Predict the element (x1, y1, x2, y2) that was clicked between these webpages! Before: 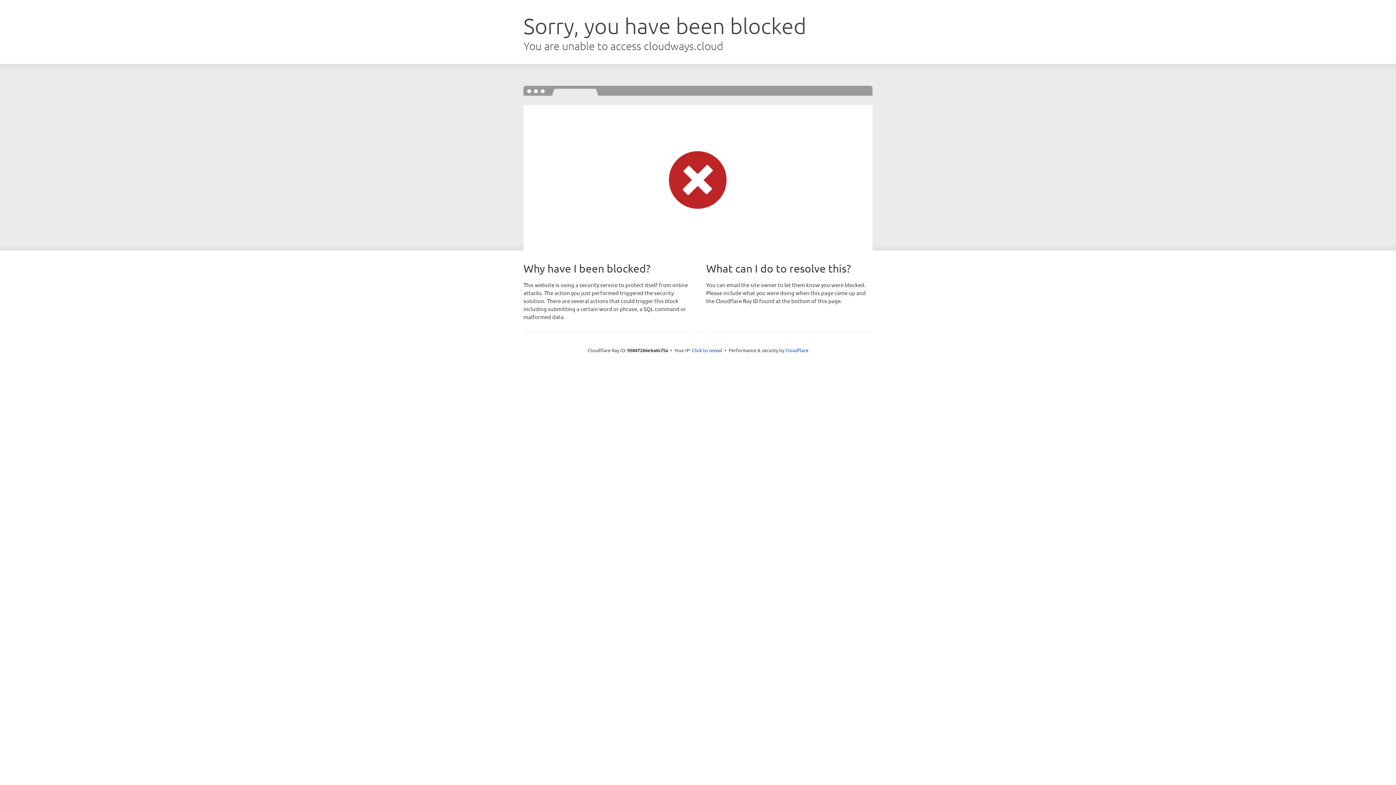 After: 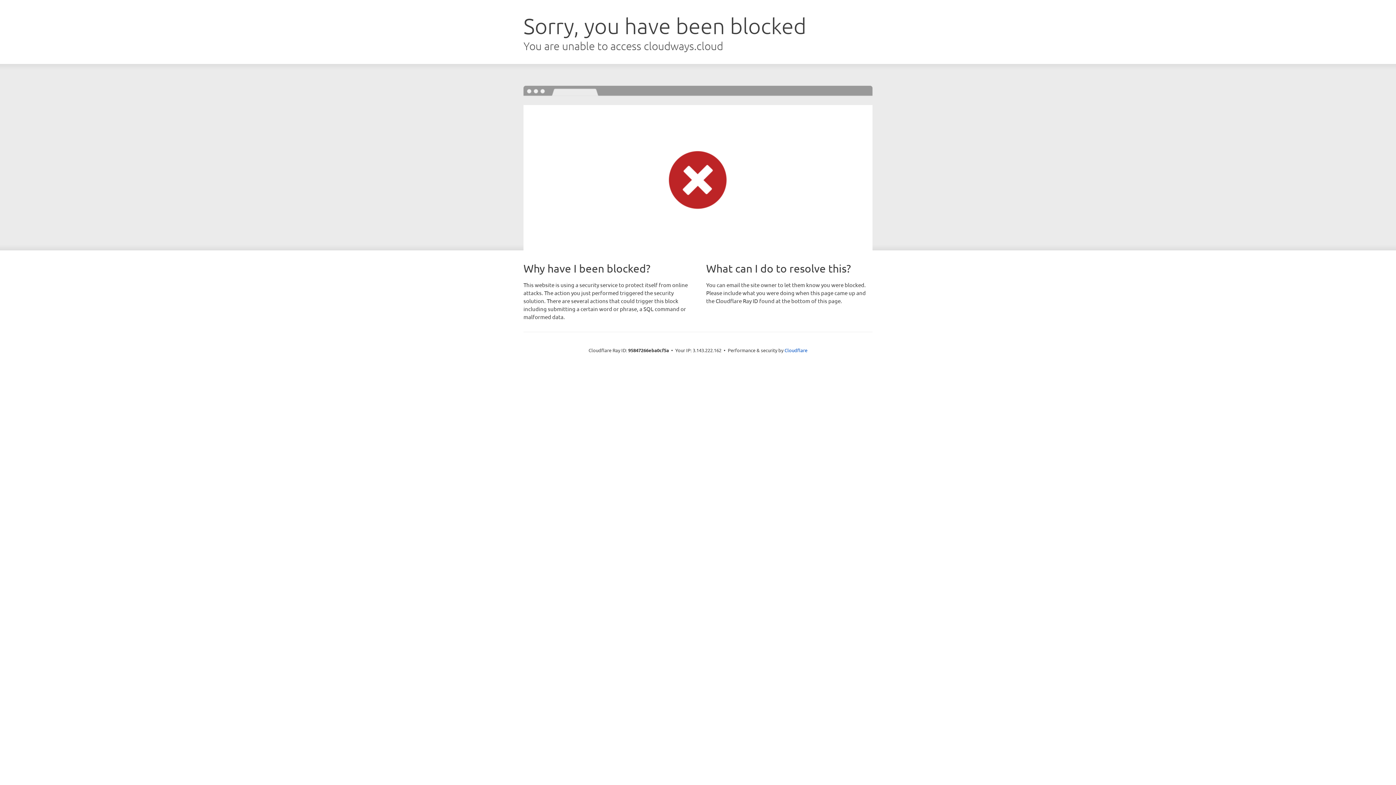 Action: bbox: (692, 346, 722, 353) label: Click to reveal